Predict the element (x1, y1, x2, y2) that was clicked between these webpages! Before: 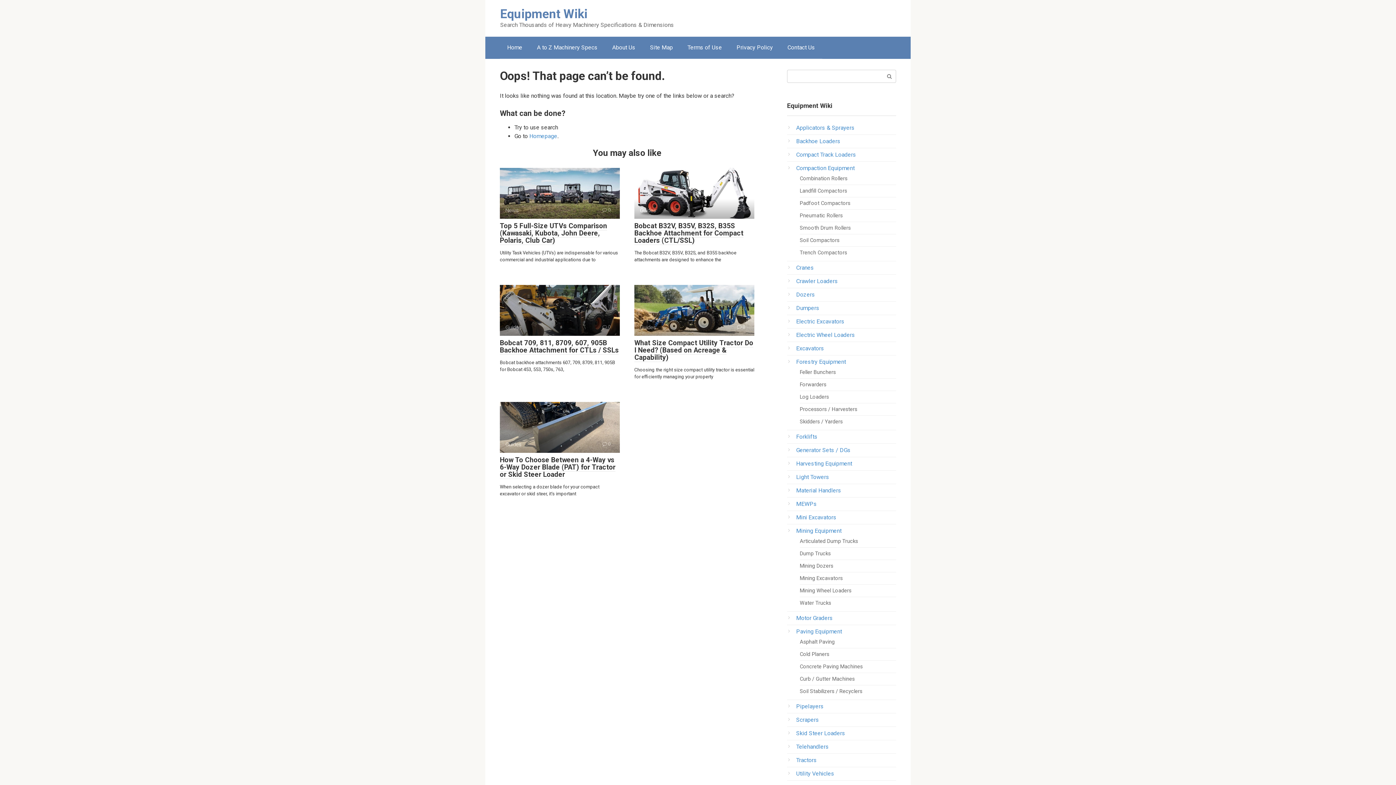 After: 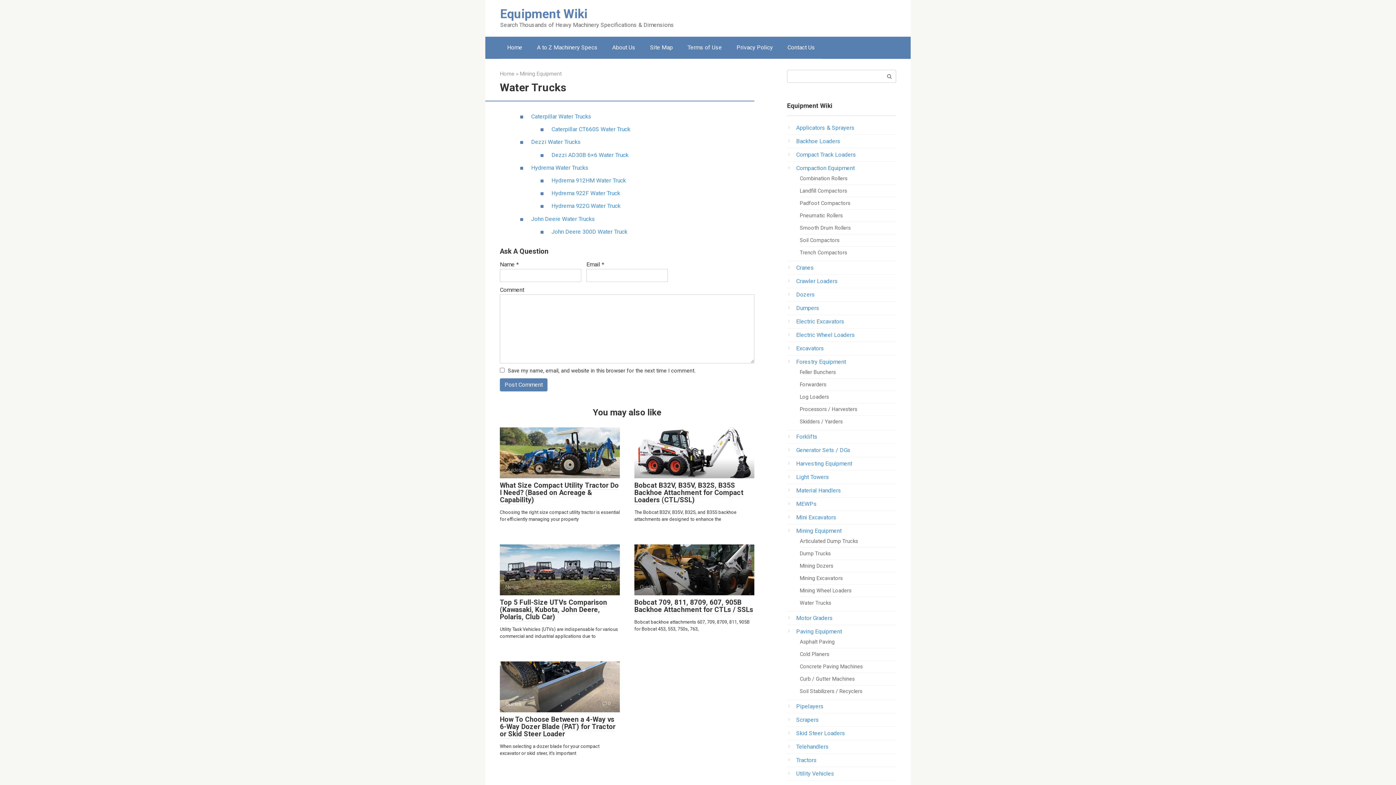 Action: label: Water Trucks bbox: (800, 600, 831, 606)